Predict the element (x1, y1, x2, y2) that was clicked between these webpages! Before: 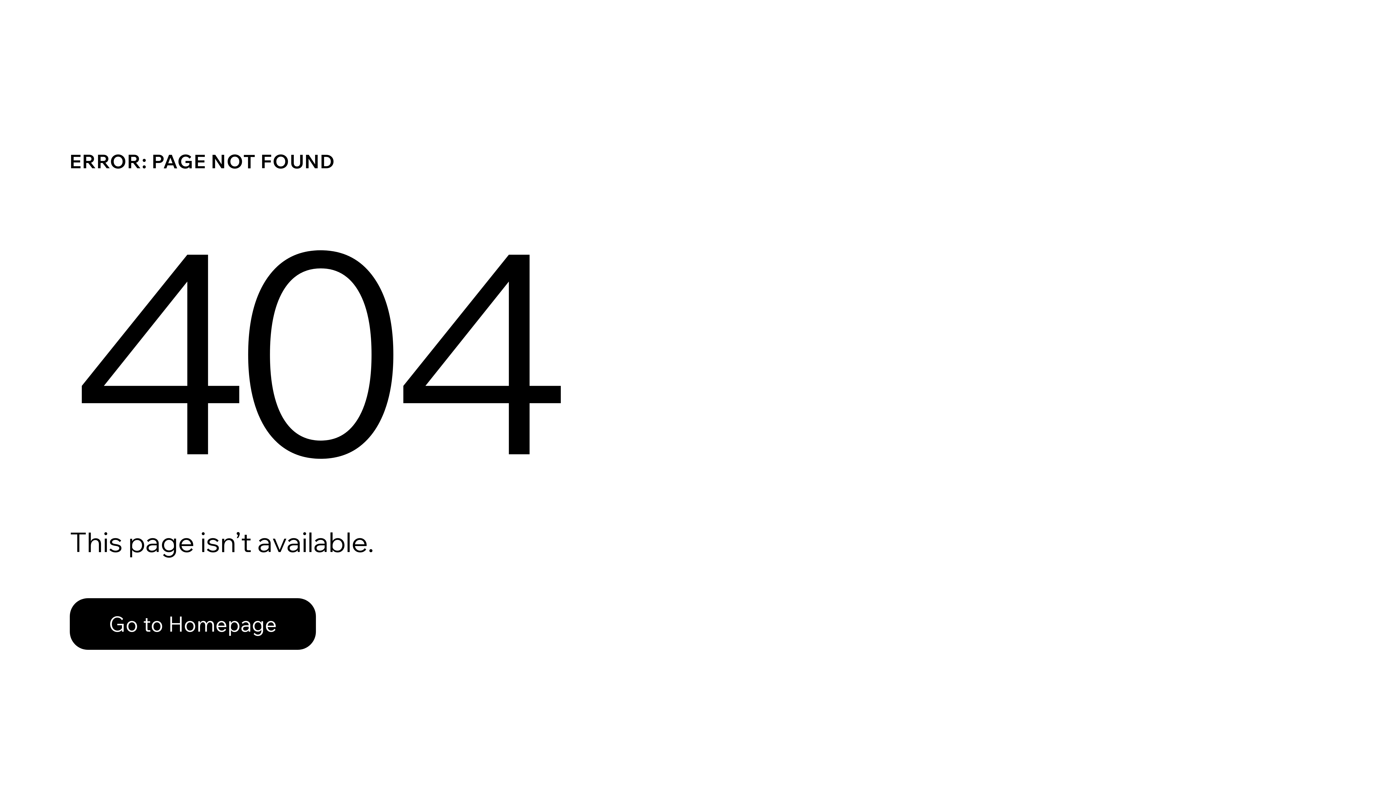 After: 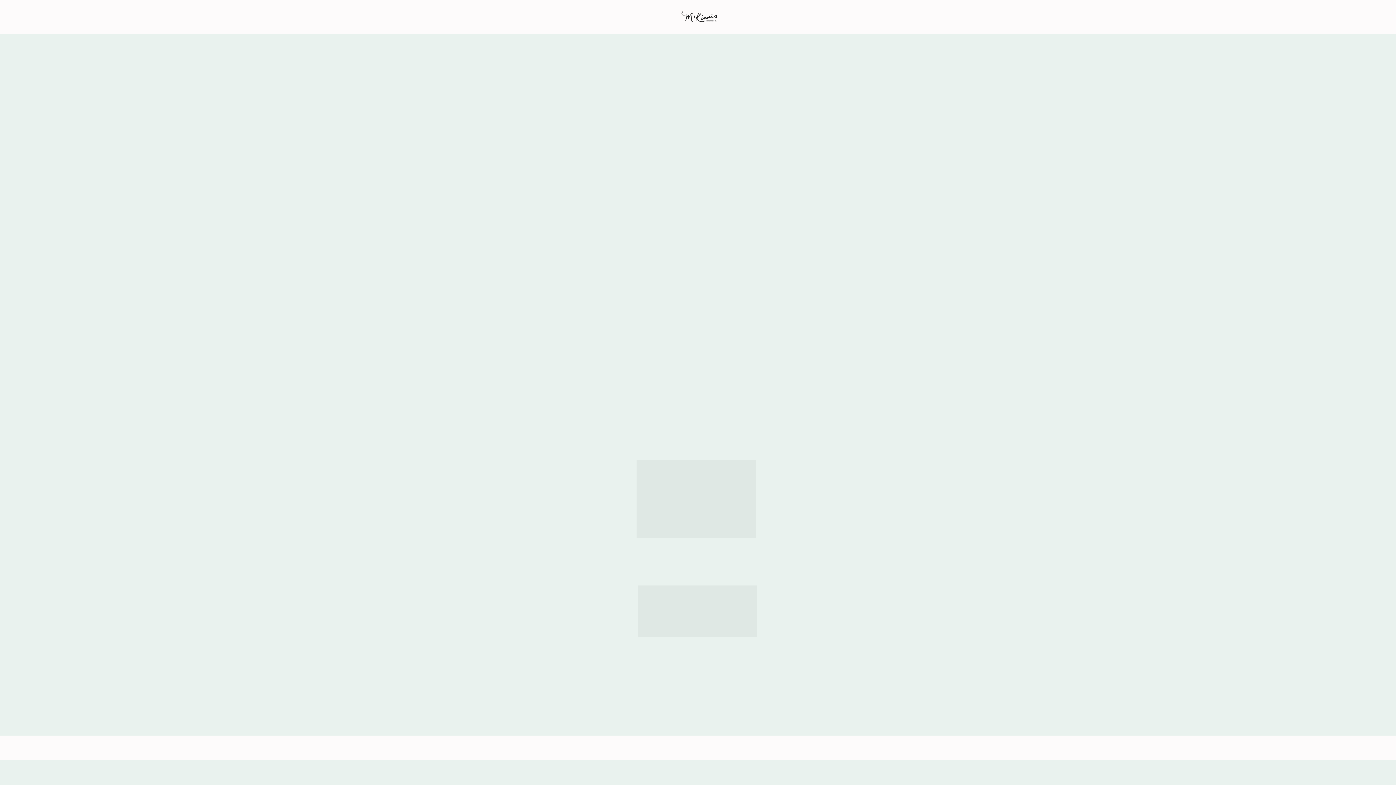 Action: label: Go to Homepage bbox: (69, 598, 316, 650)